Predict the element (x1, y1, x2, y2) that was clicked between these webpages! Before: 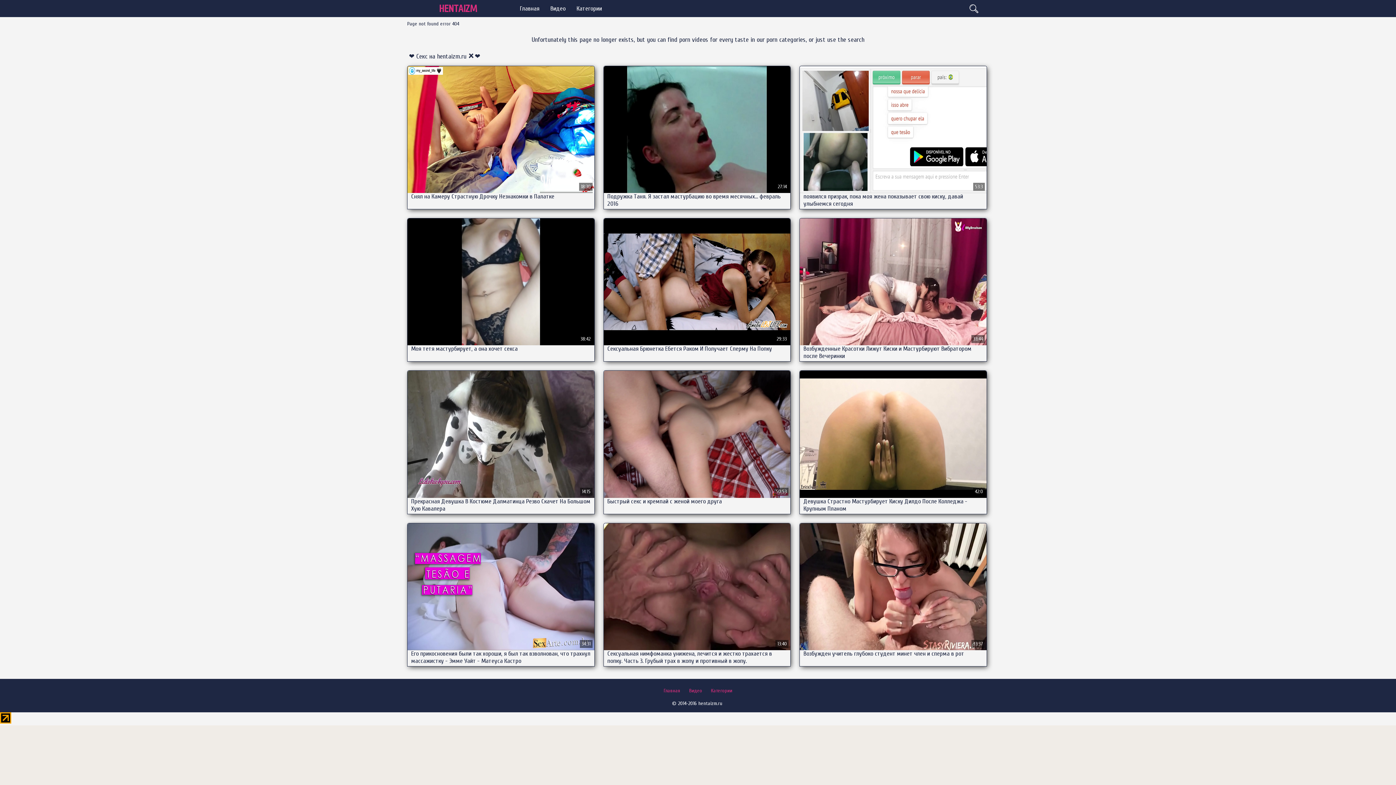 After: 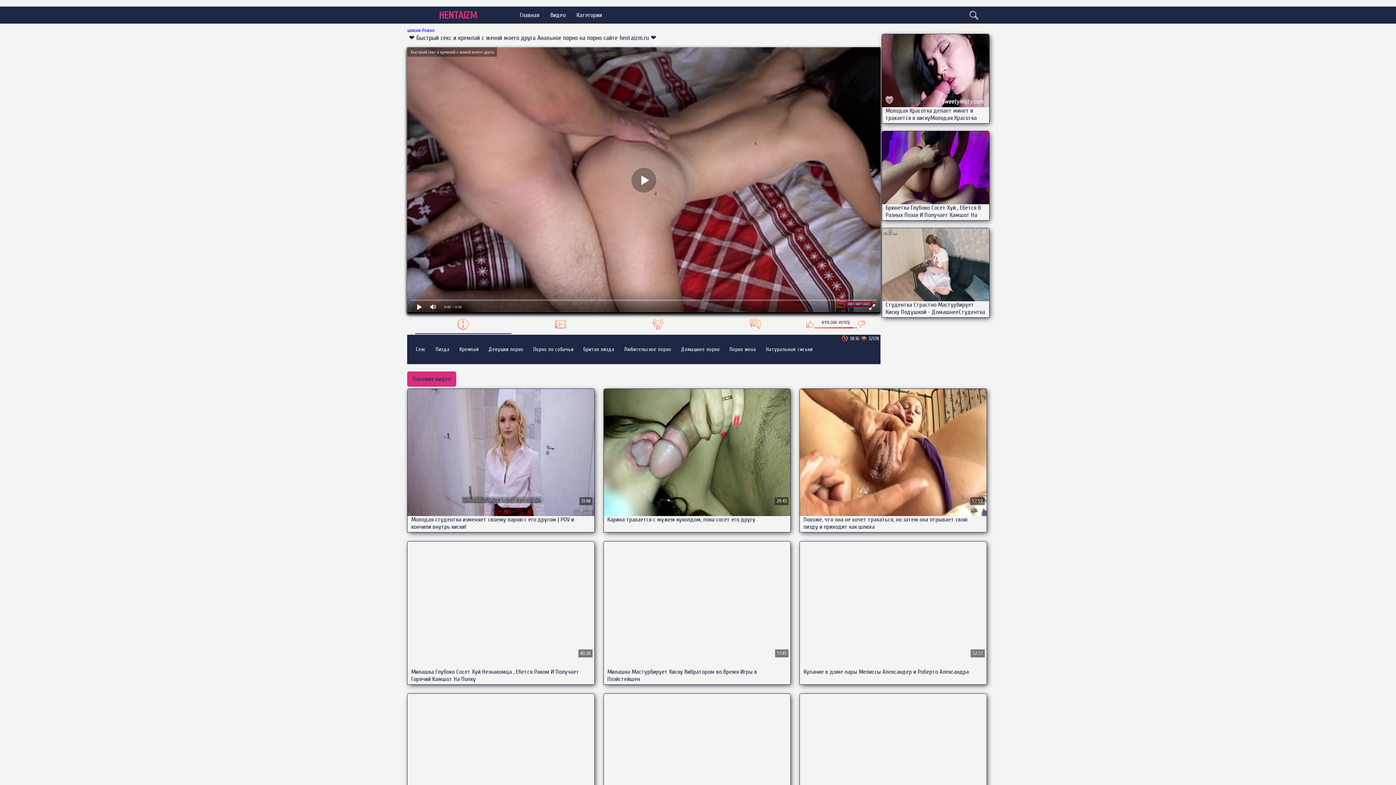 Action: label: Быстрый секс и кремпай с женой моего друга bbox: (603, 371, 790, 514)